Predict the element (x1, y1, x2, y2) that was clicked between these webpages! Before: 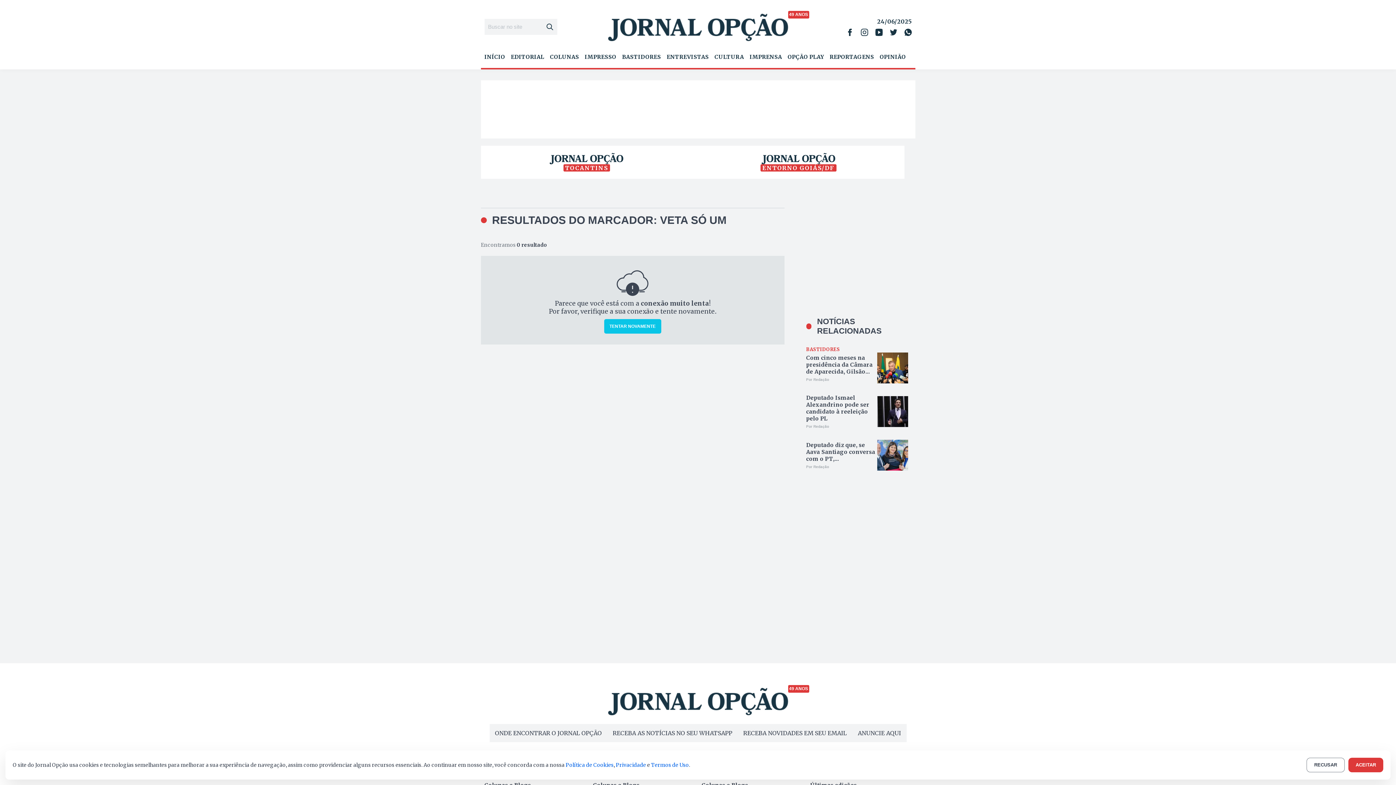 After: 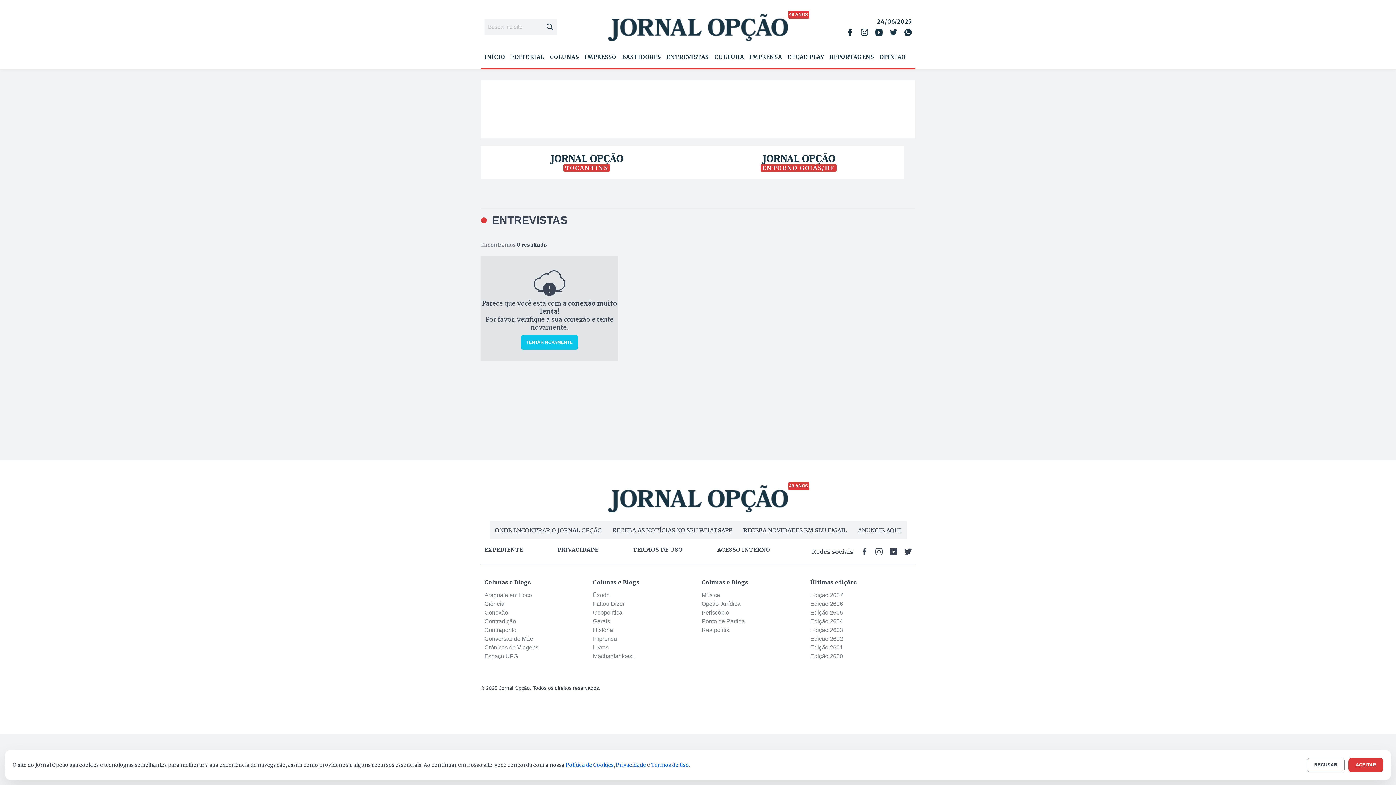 Action: bbox: (666, 53, 708, 60) label: ENTREVISTAS